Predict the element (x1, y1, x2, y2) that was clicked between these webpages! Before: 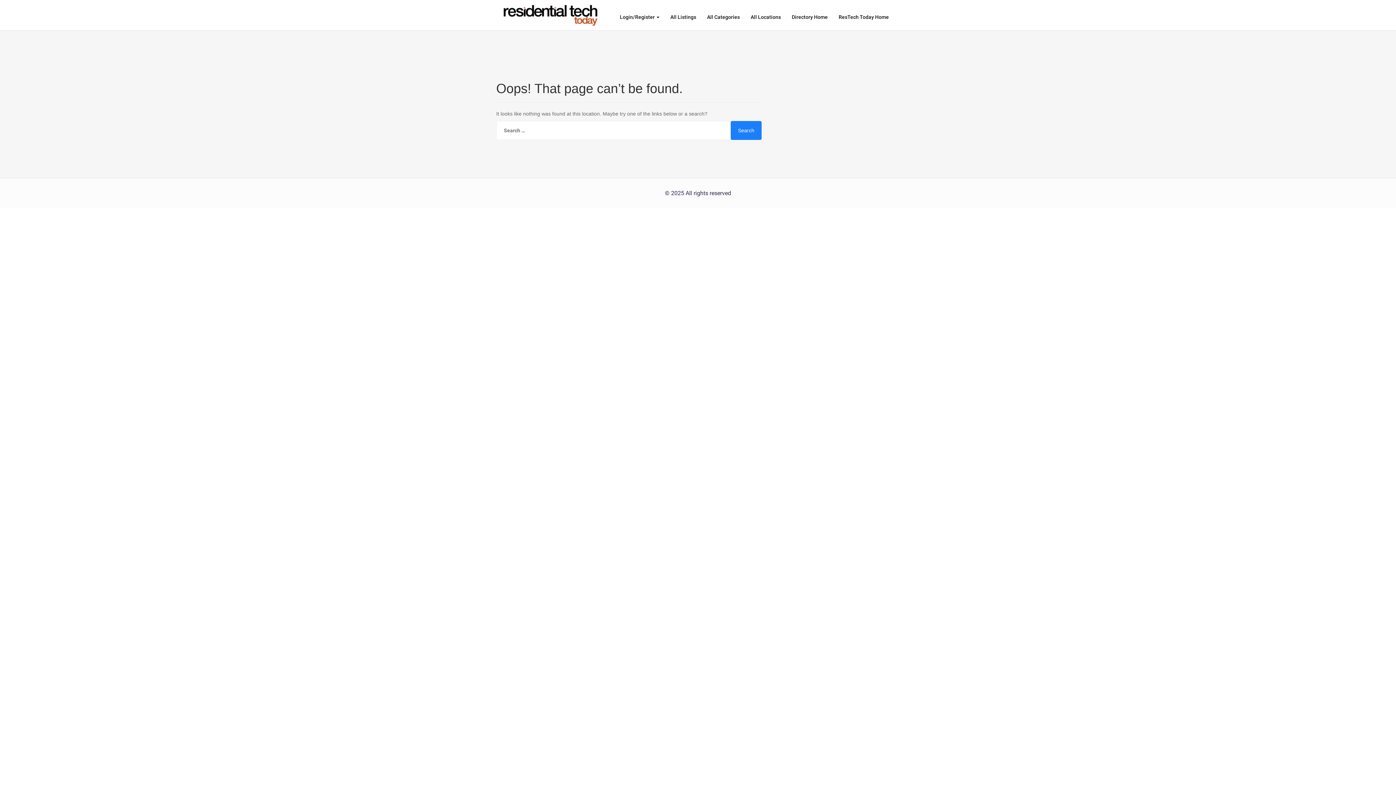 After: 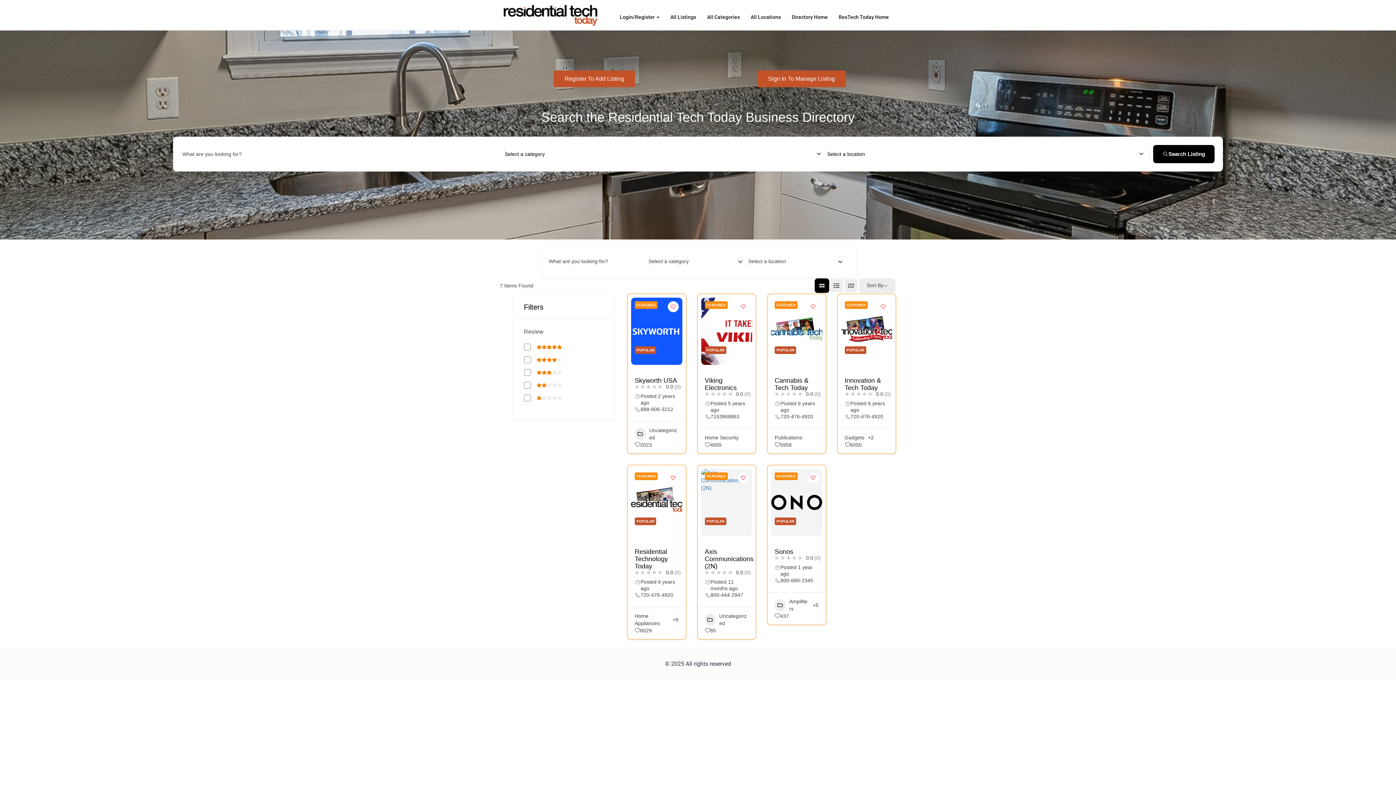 Action: bbox: (496, 0, 605, 30)